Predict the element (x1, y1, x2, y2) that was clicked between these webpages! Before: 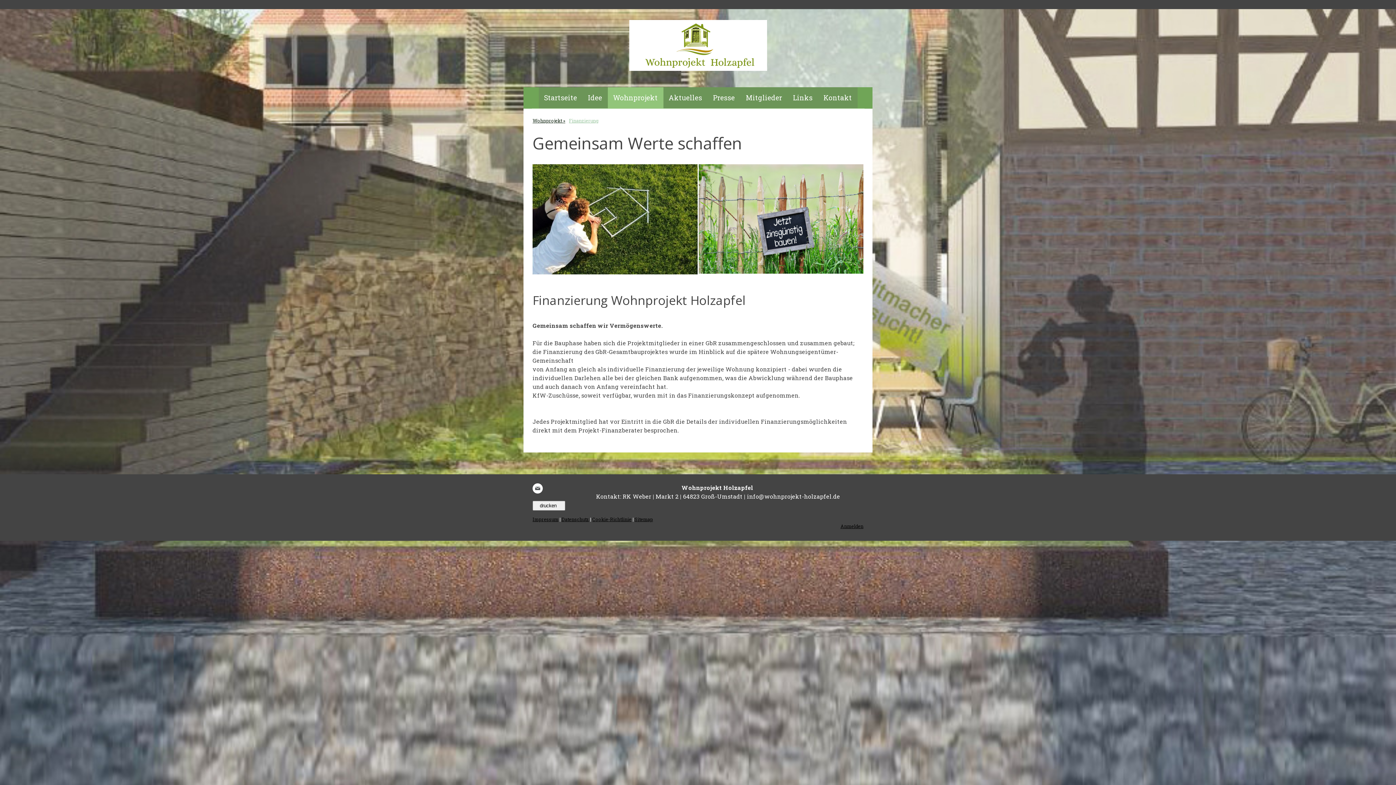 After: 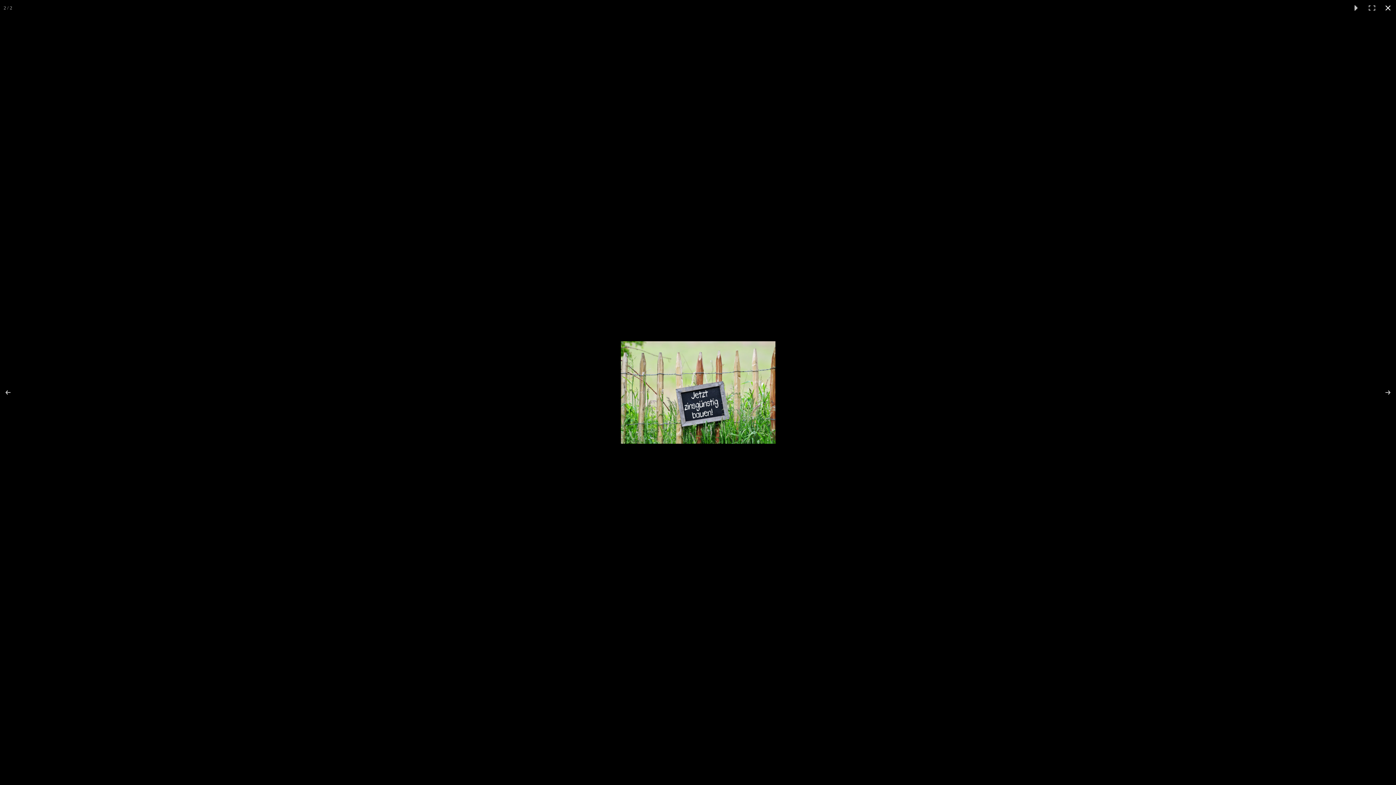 Action: bbox: (698, 164, 863, 273)